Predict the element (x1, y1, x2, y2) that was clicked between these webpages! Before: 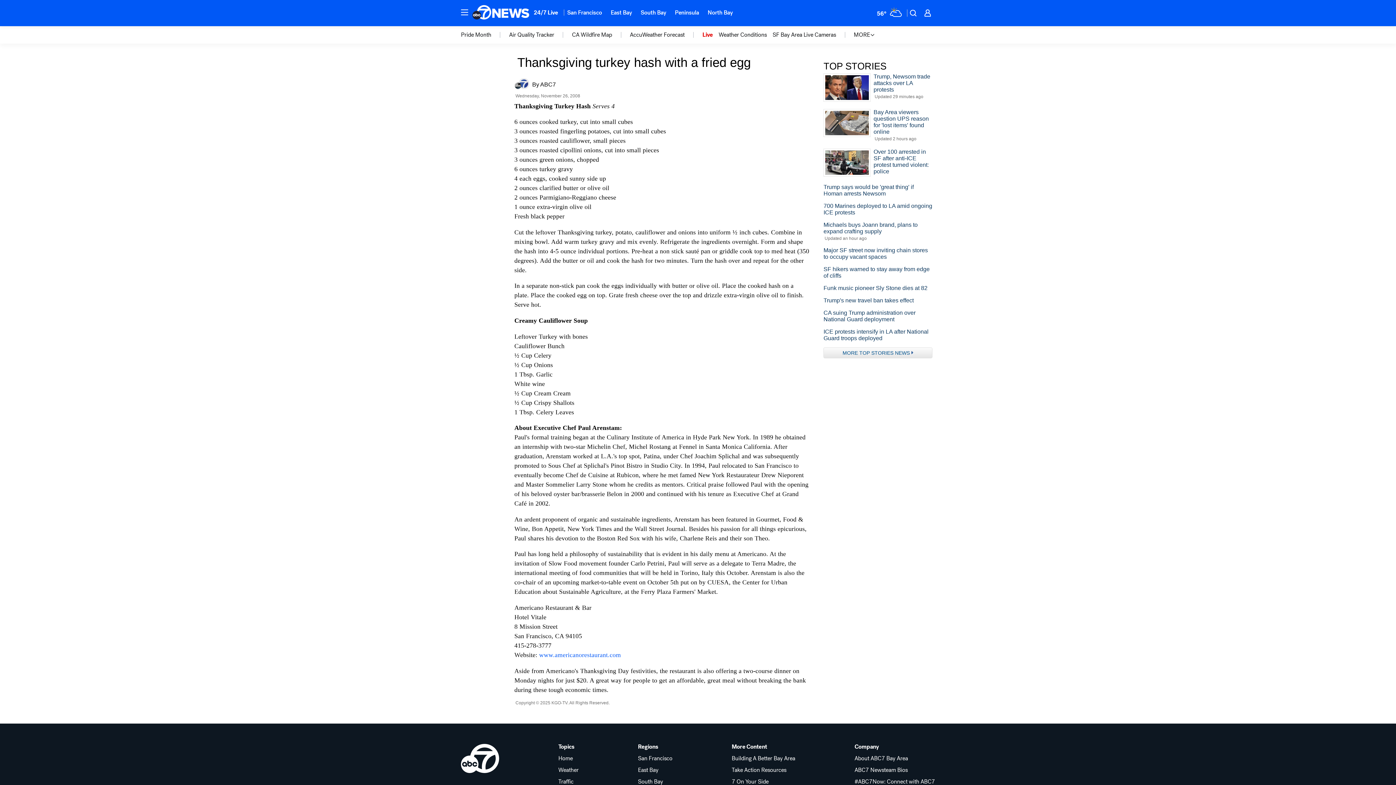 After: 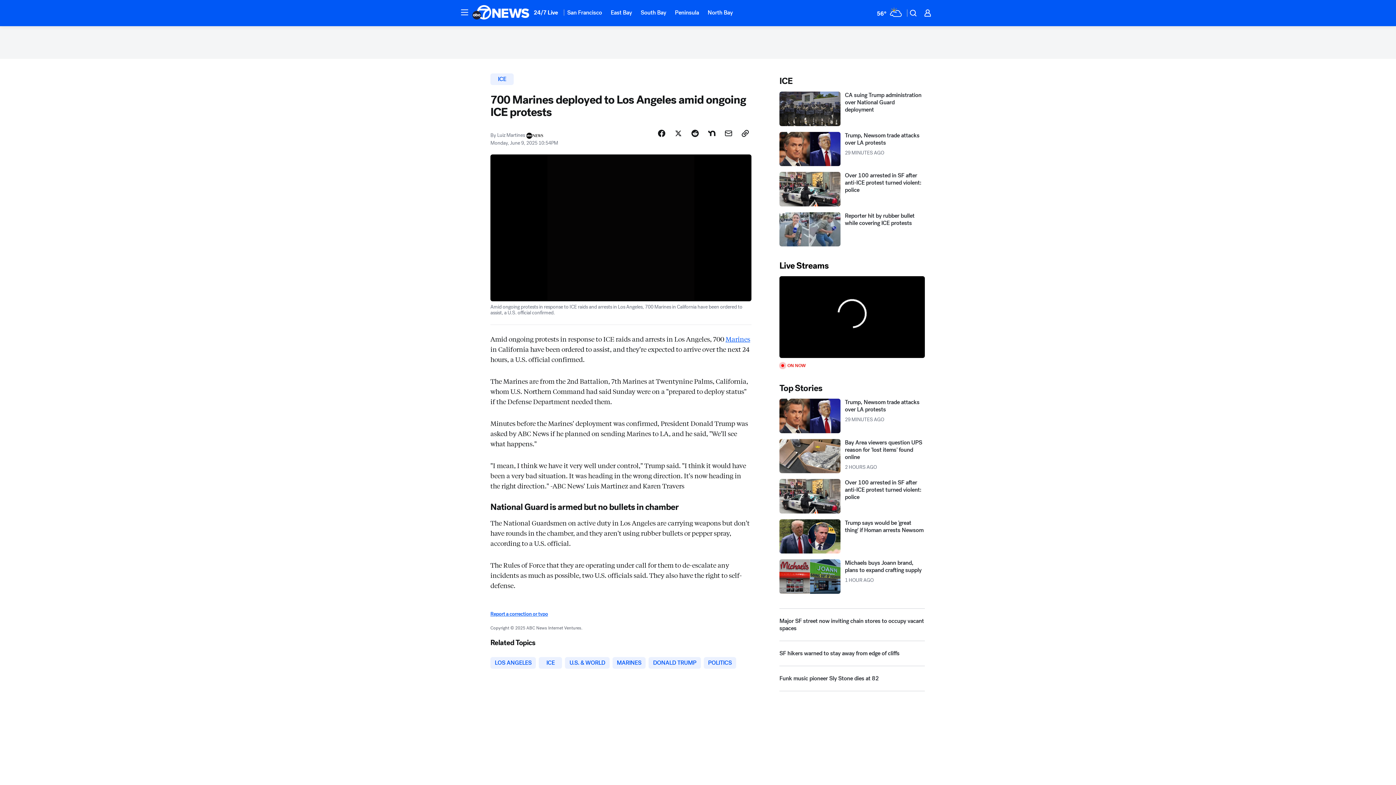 Action: label: 700 Marines deployed to LA amid ongoing ICE protests bbox: (823, 203, 932, 216)